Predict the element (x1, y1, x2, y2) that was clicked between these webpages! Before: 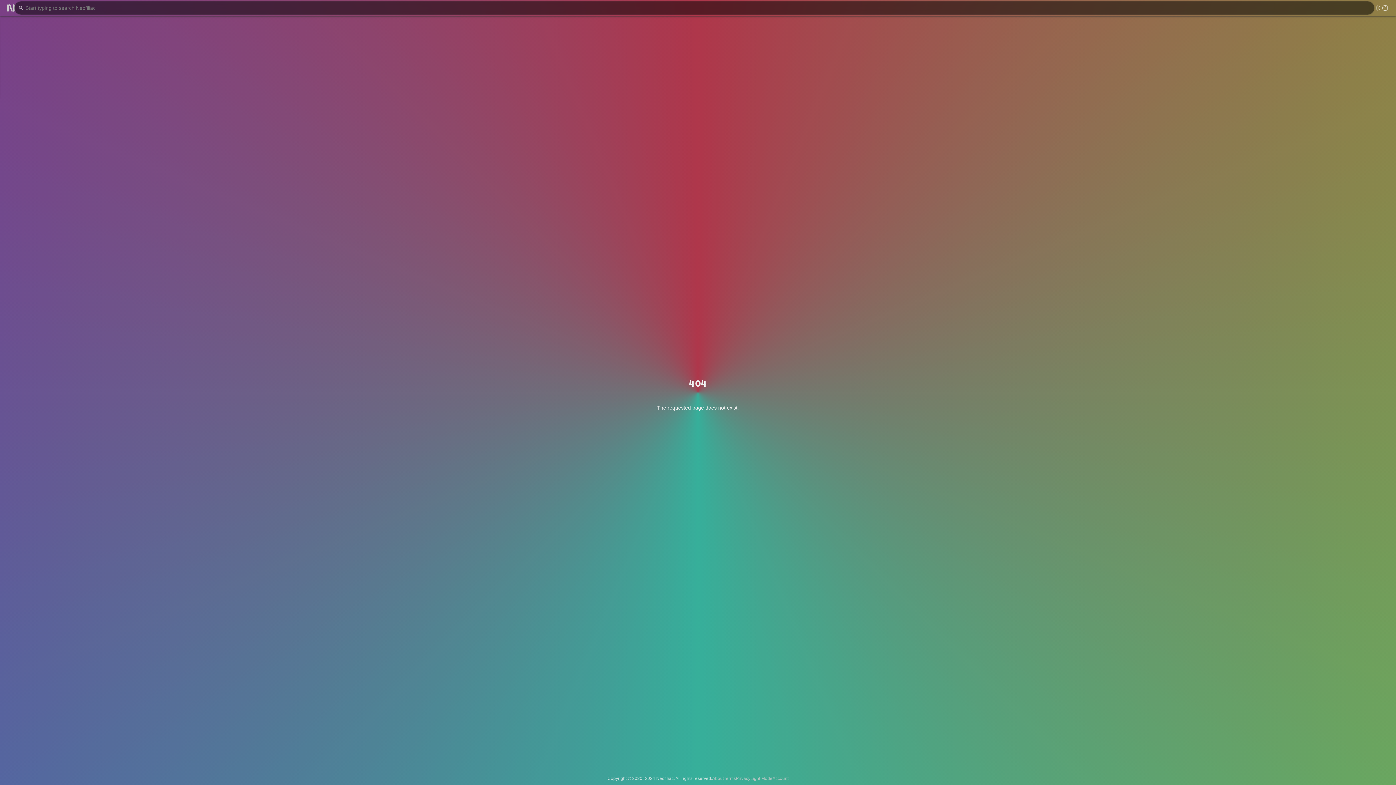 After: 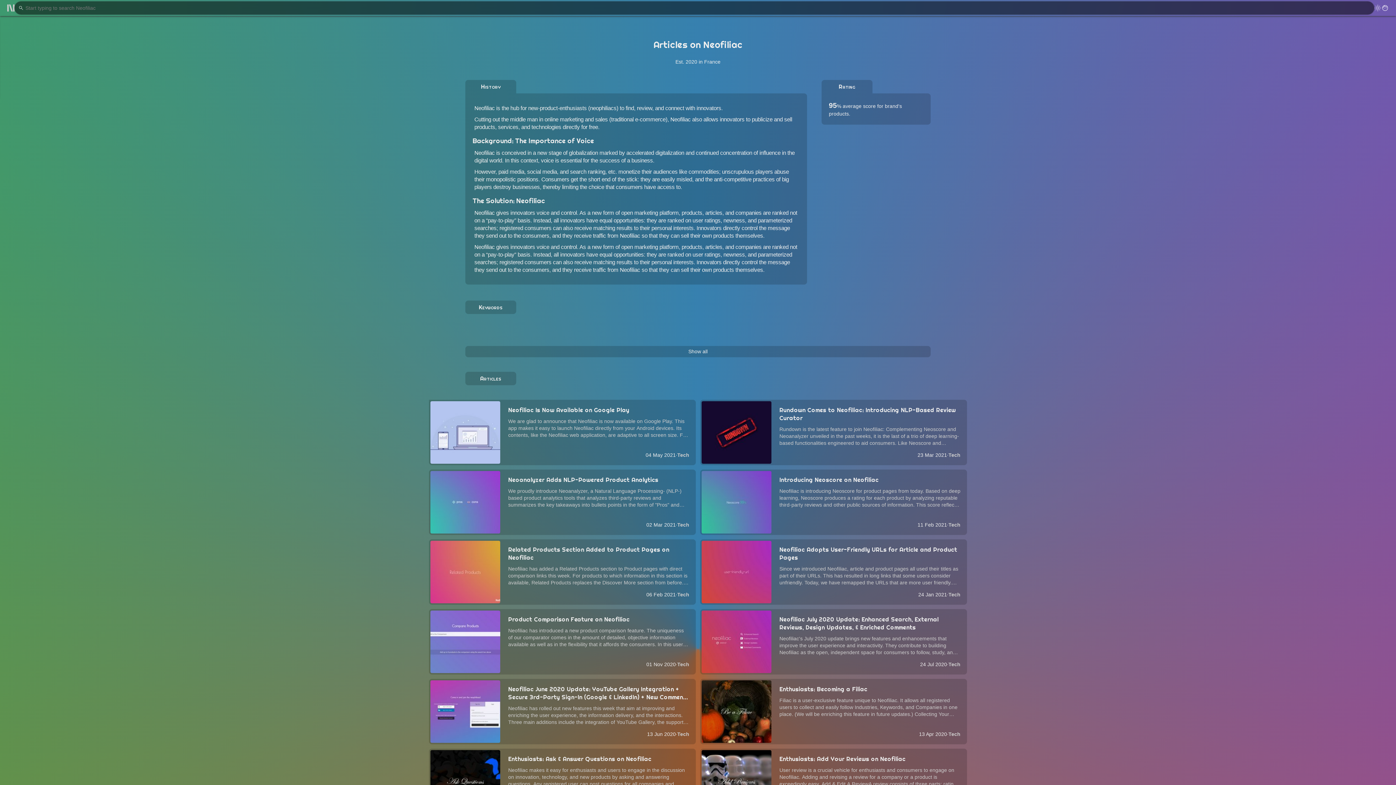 Action: bbox: (712, 776, 724, 781) label: About